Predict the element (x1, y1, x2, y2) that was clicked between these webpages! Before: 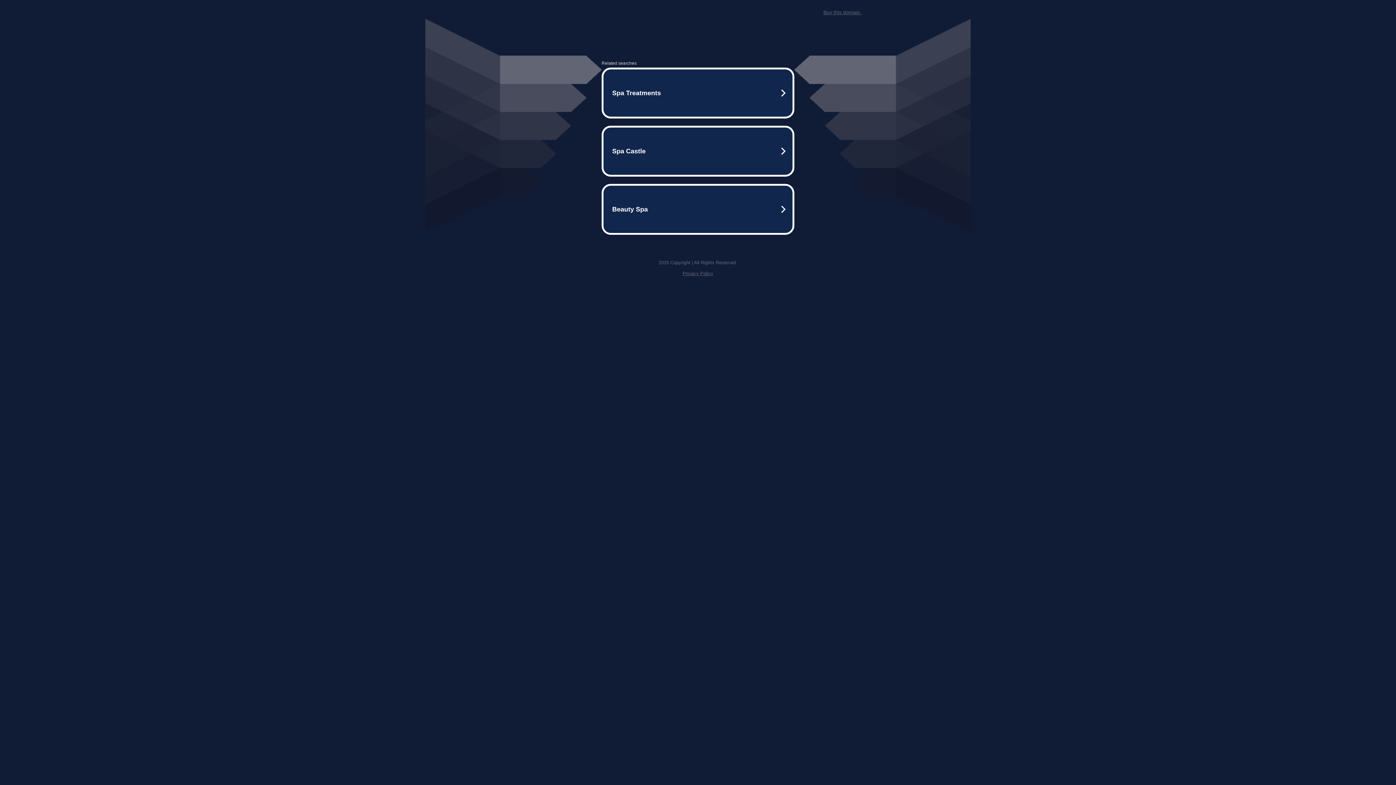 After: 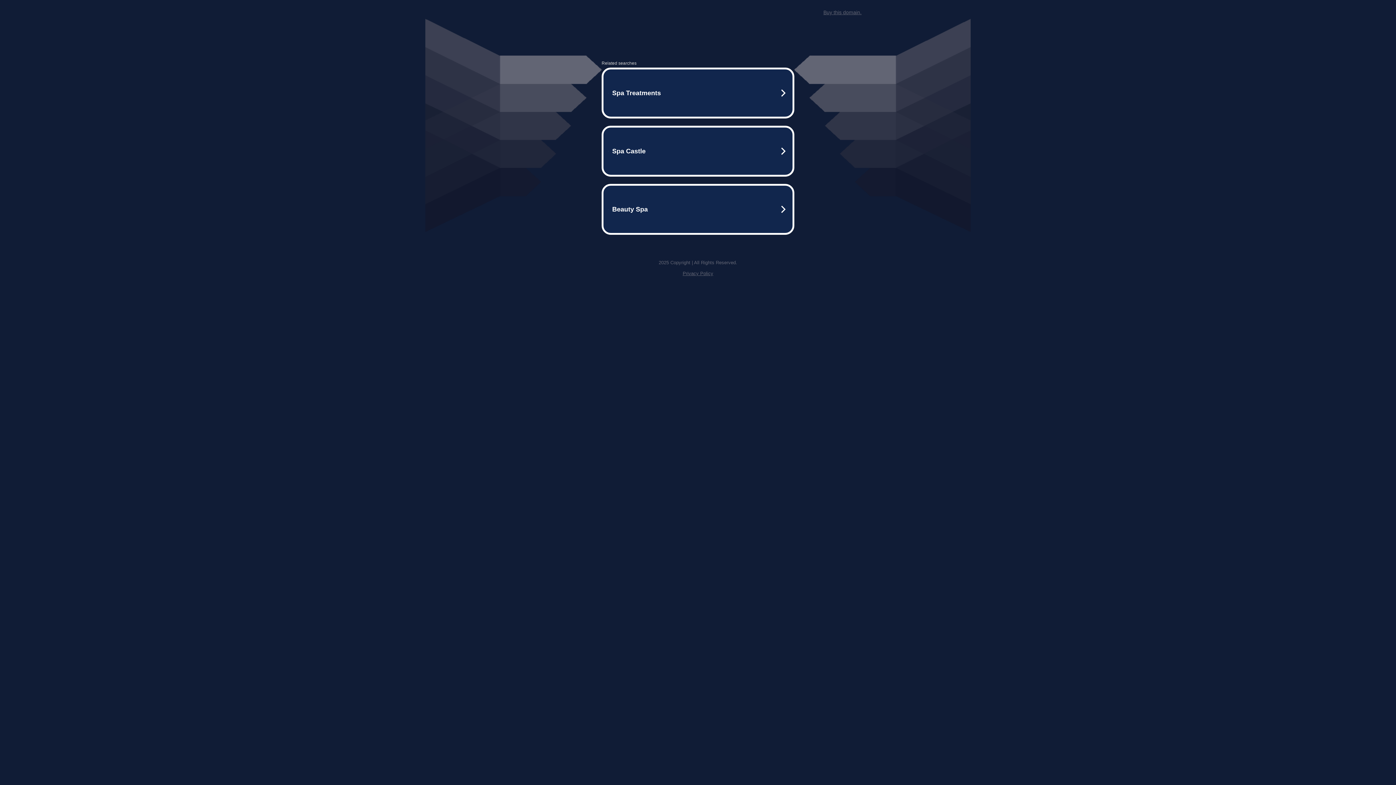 Action: bbox: (682, 259, 713, 264) label: Privacy Policy